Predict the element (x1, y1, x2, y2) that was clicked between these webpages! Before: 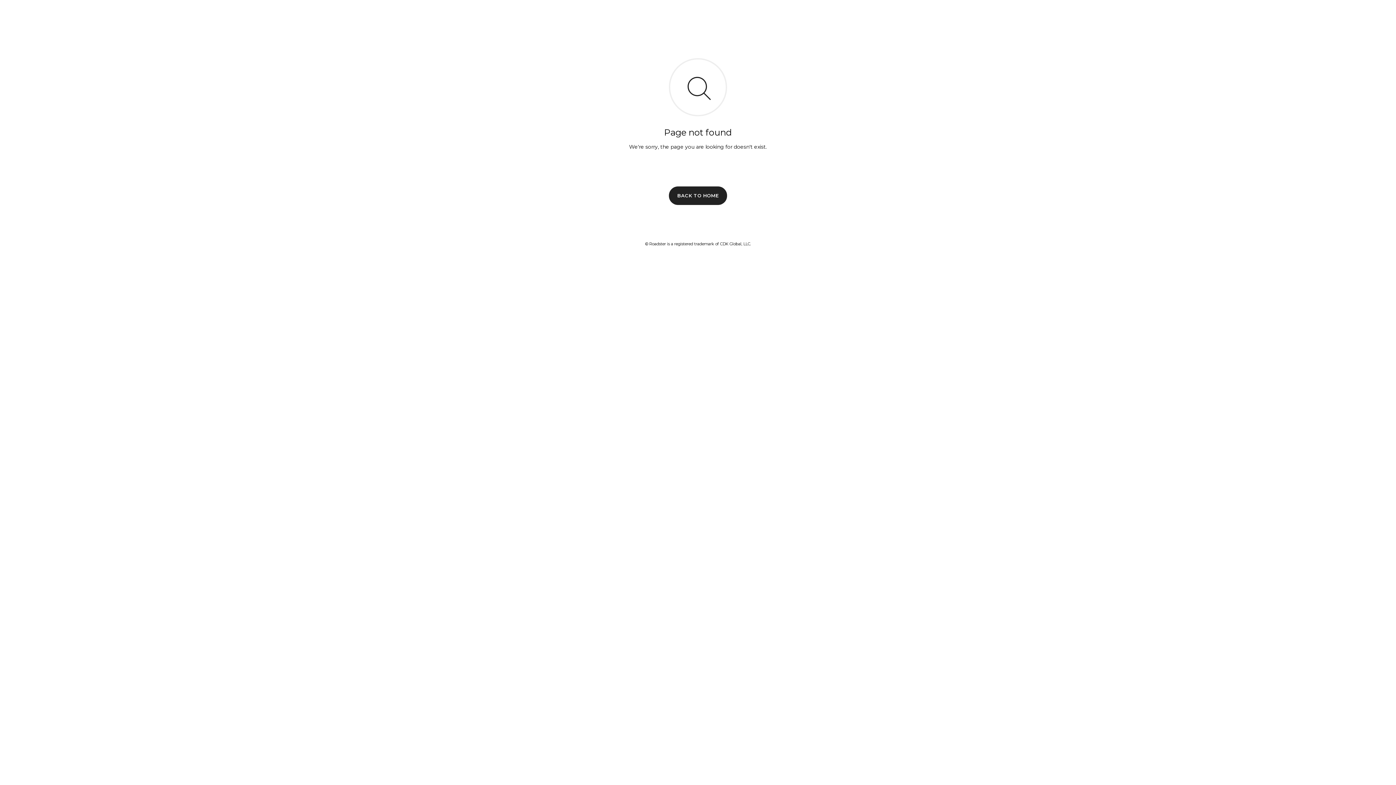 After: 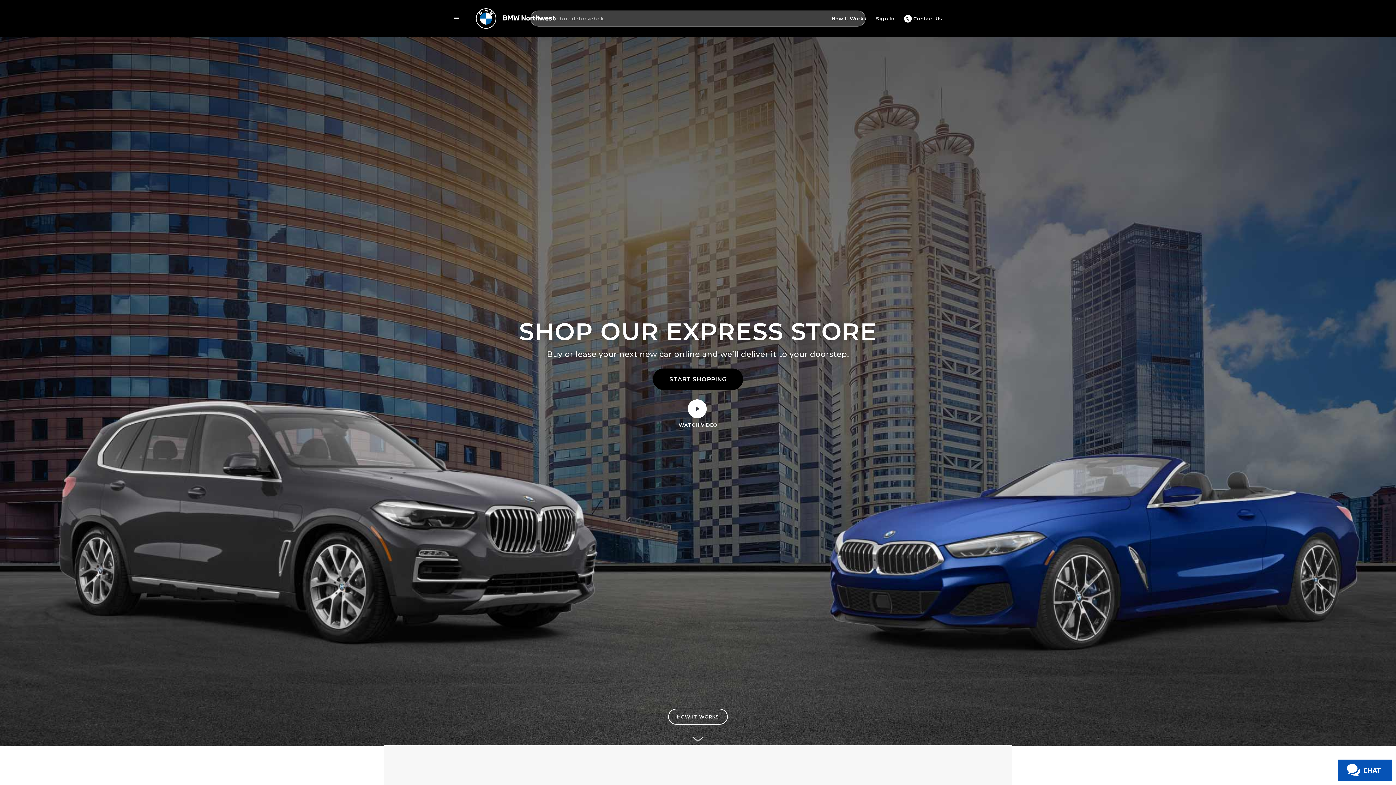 Action: bbox: (669, 186, 727, 204) label: BACK TO HOME